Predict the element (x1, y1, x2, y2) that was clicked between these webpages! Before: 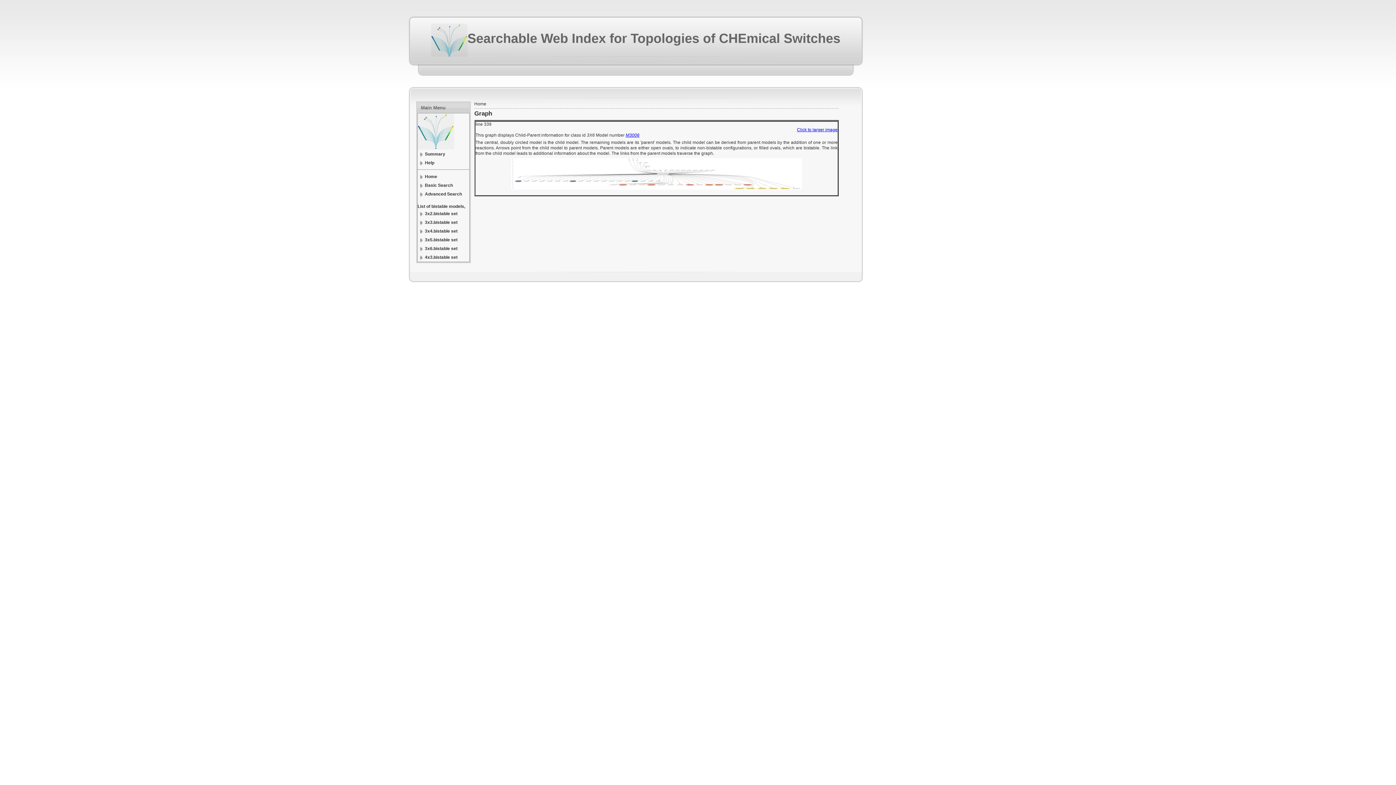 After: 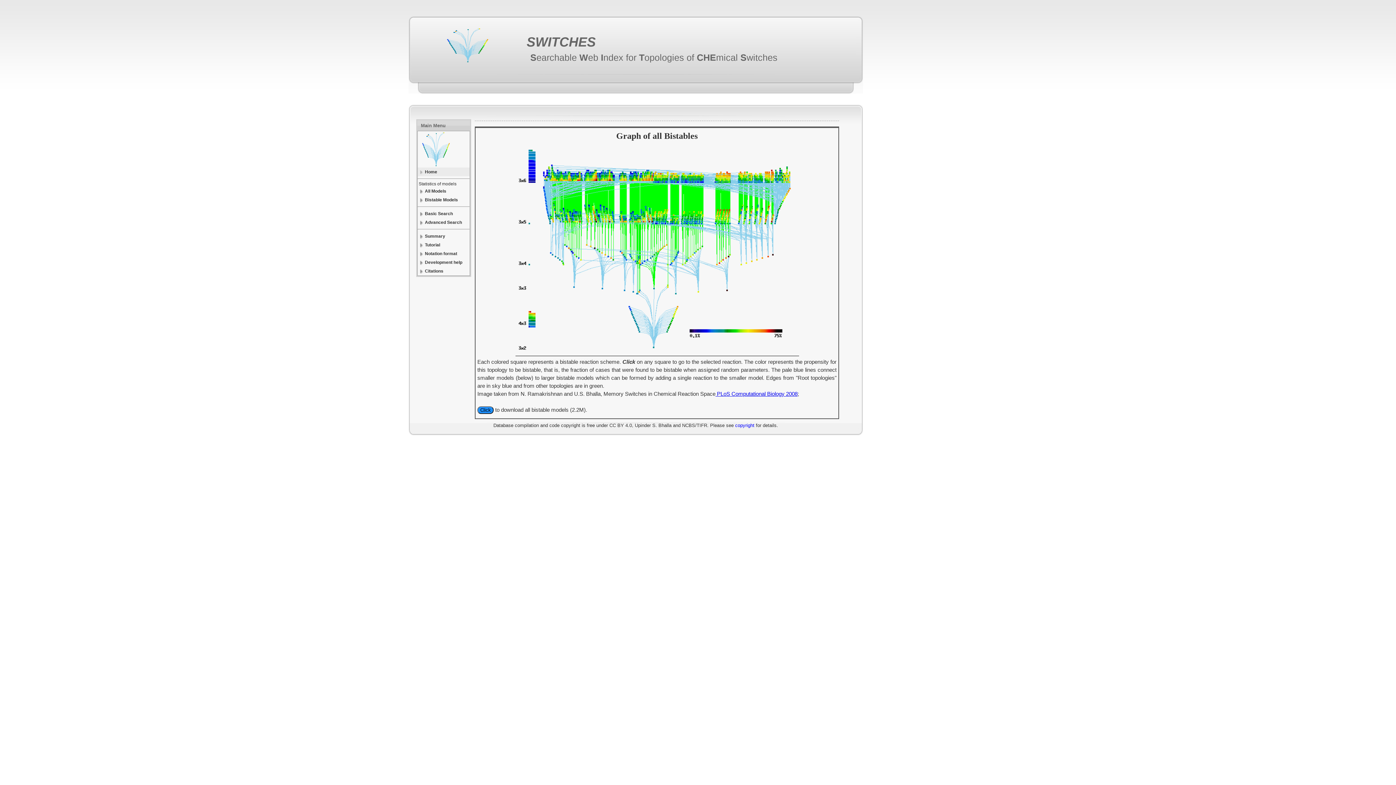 Action: label: Home bbox: (417, 172, 469, 181)